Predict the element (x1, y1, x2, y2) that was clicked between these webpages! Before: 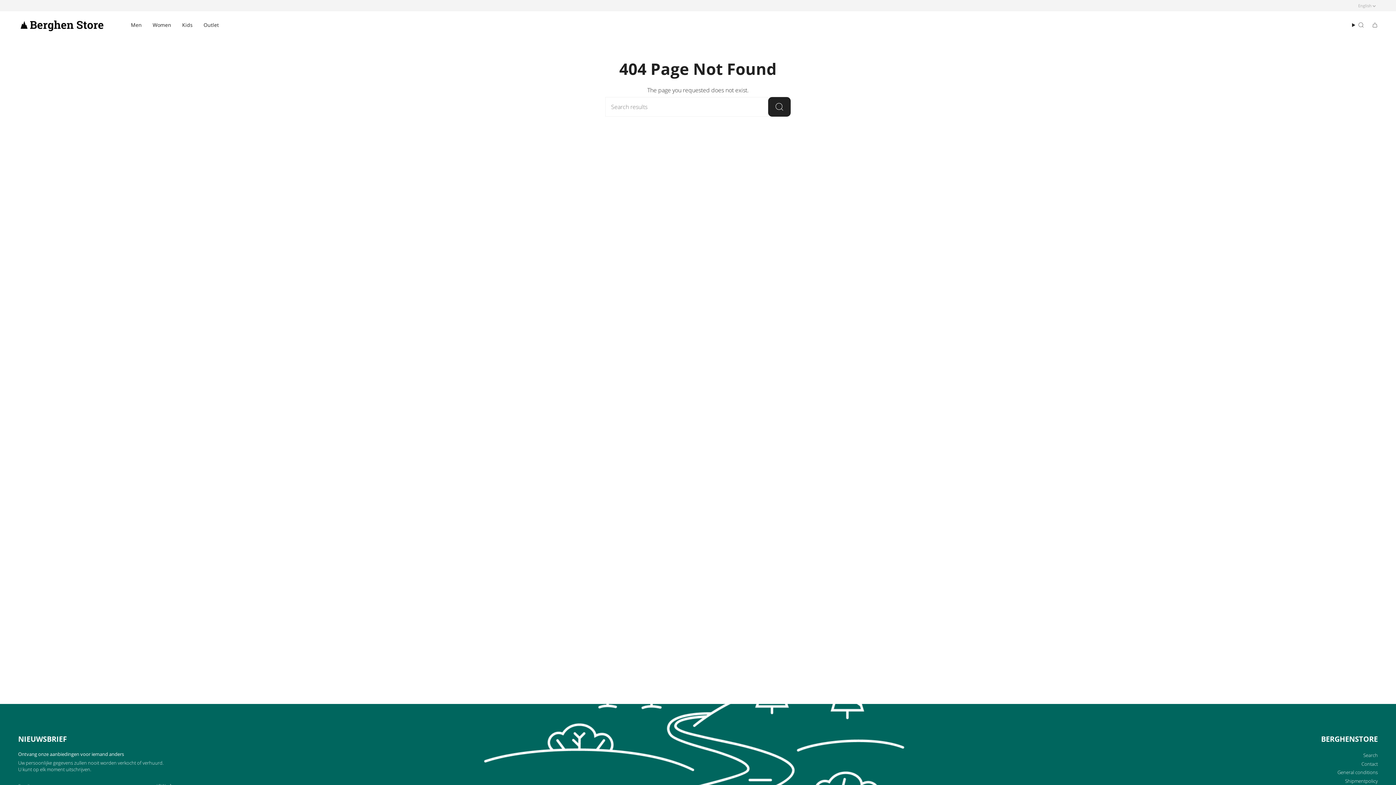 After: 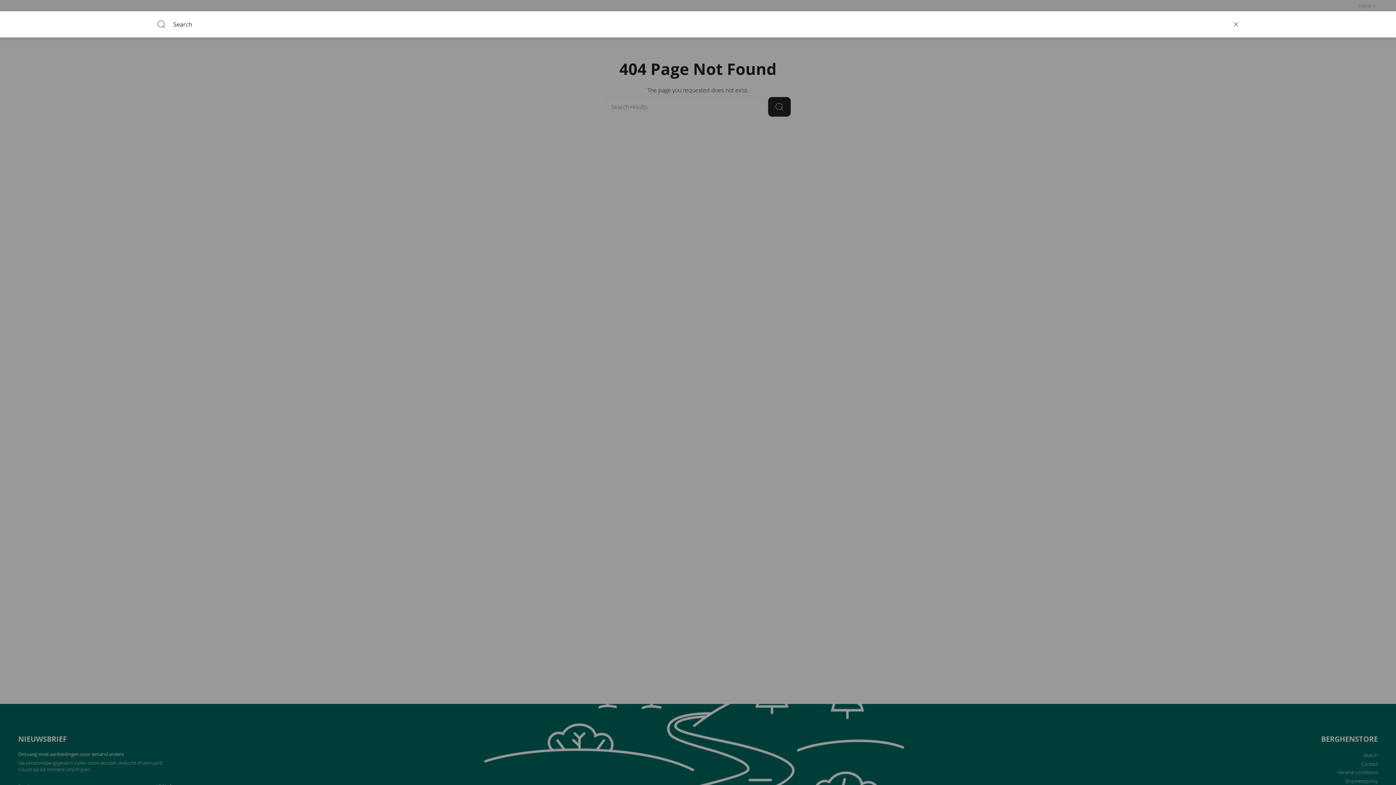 Action: bbox: (1348, 16, 1368, 33) label: Search